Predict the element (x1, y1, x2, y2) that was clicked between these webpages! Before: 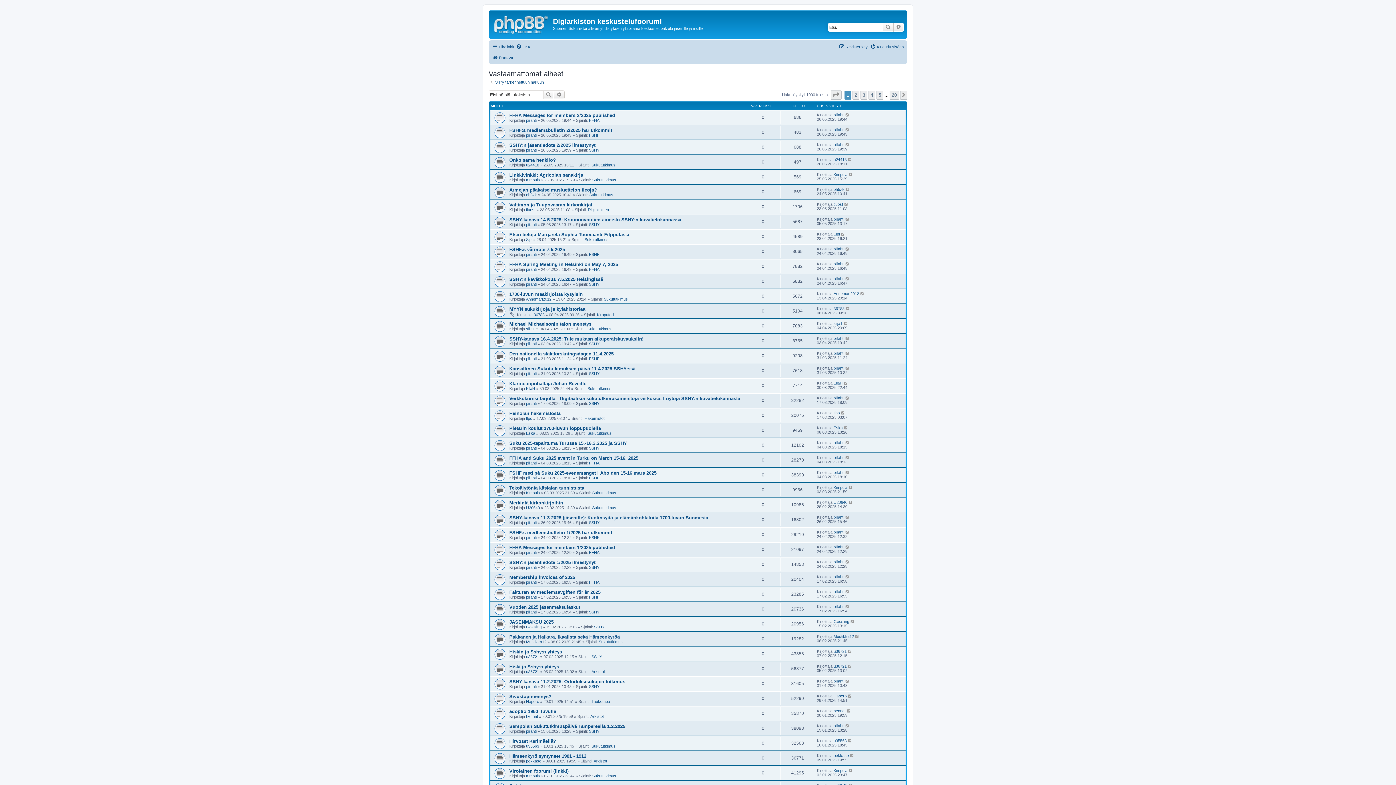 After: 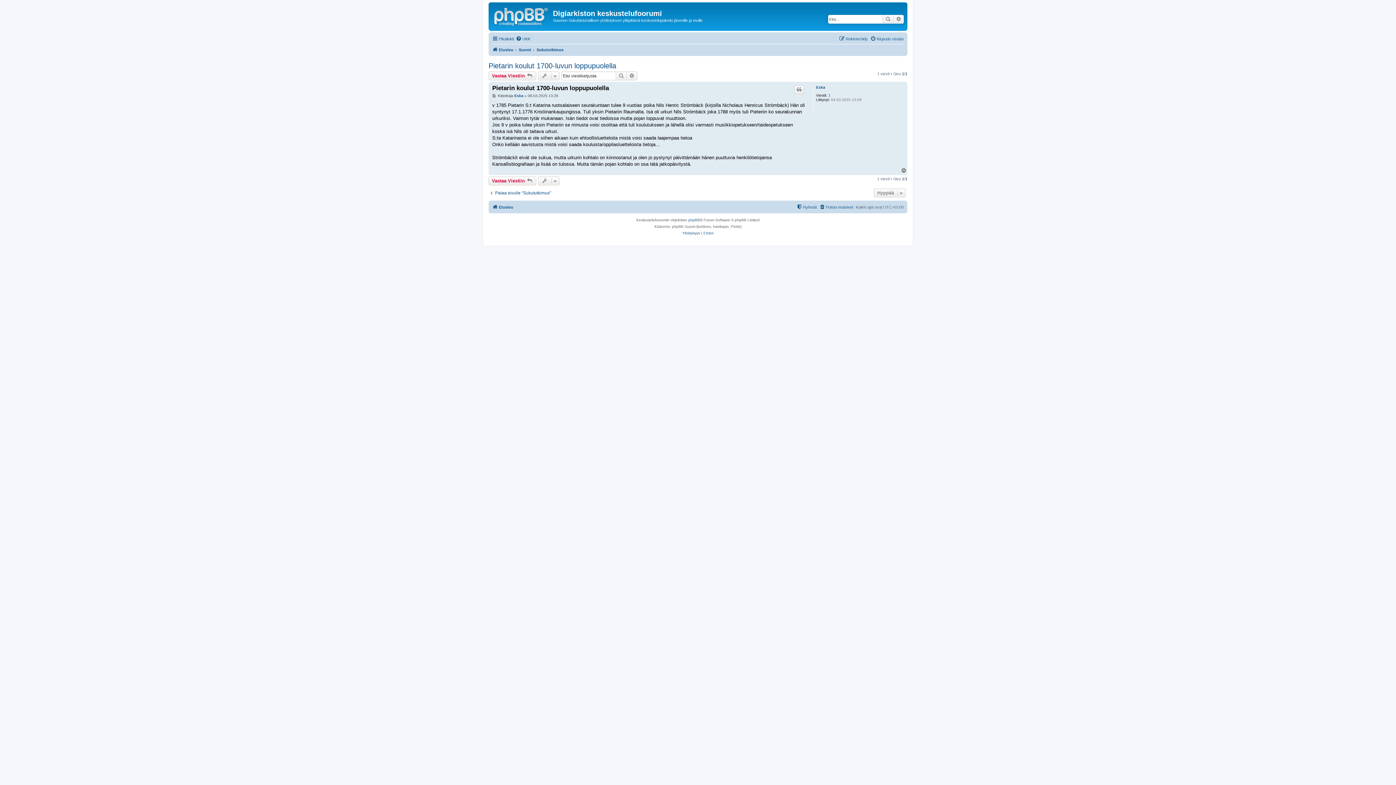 Action: bbox: (844, 425, 848, 430)